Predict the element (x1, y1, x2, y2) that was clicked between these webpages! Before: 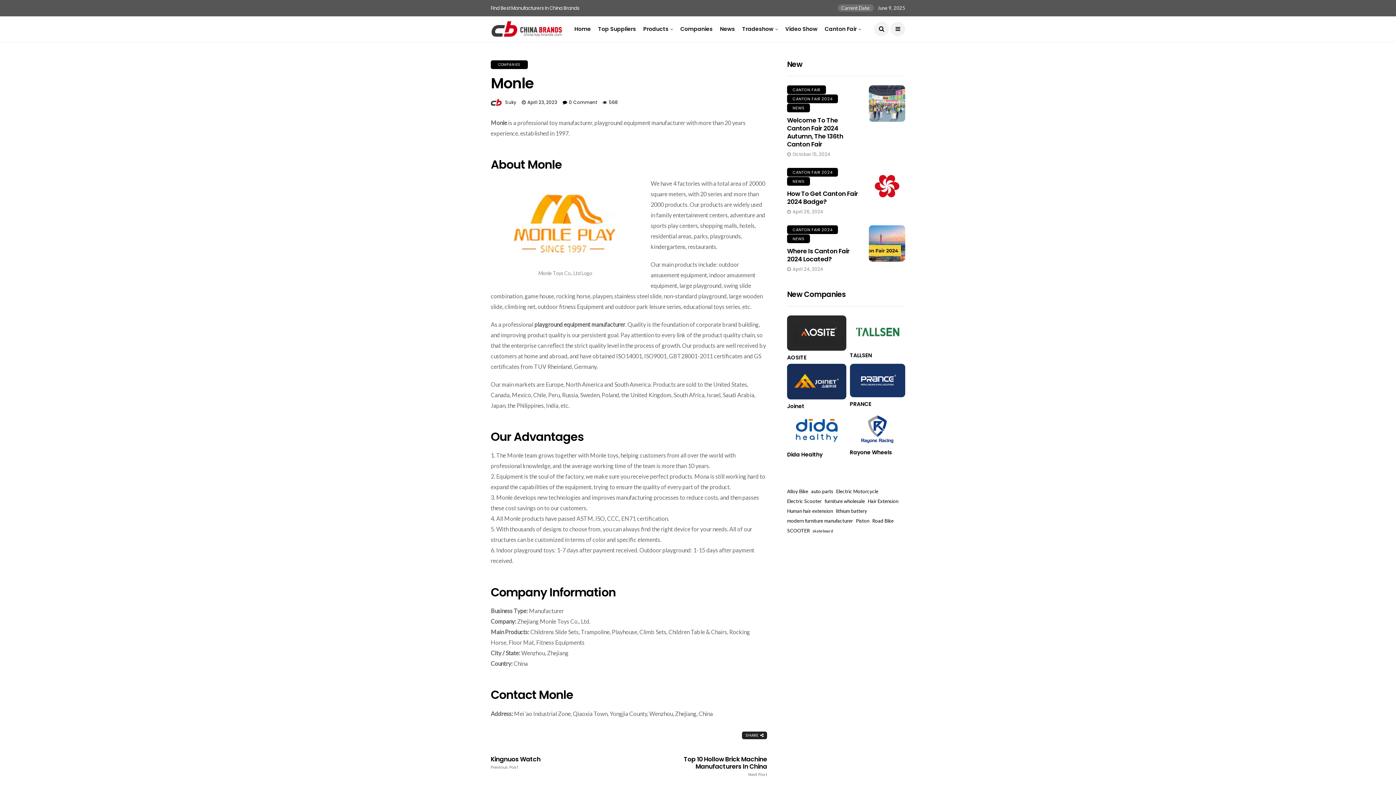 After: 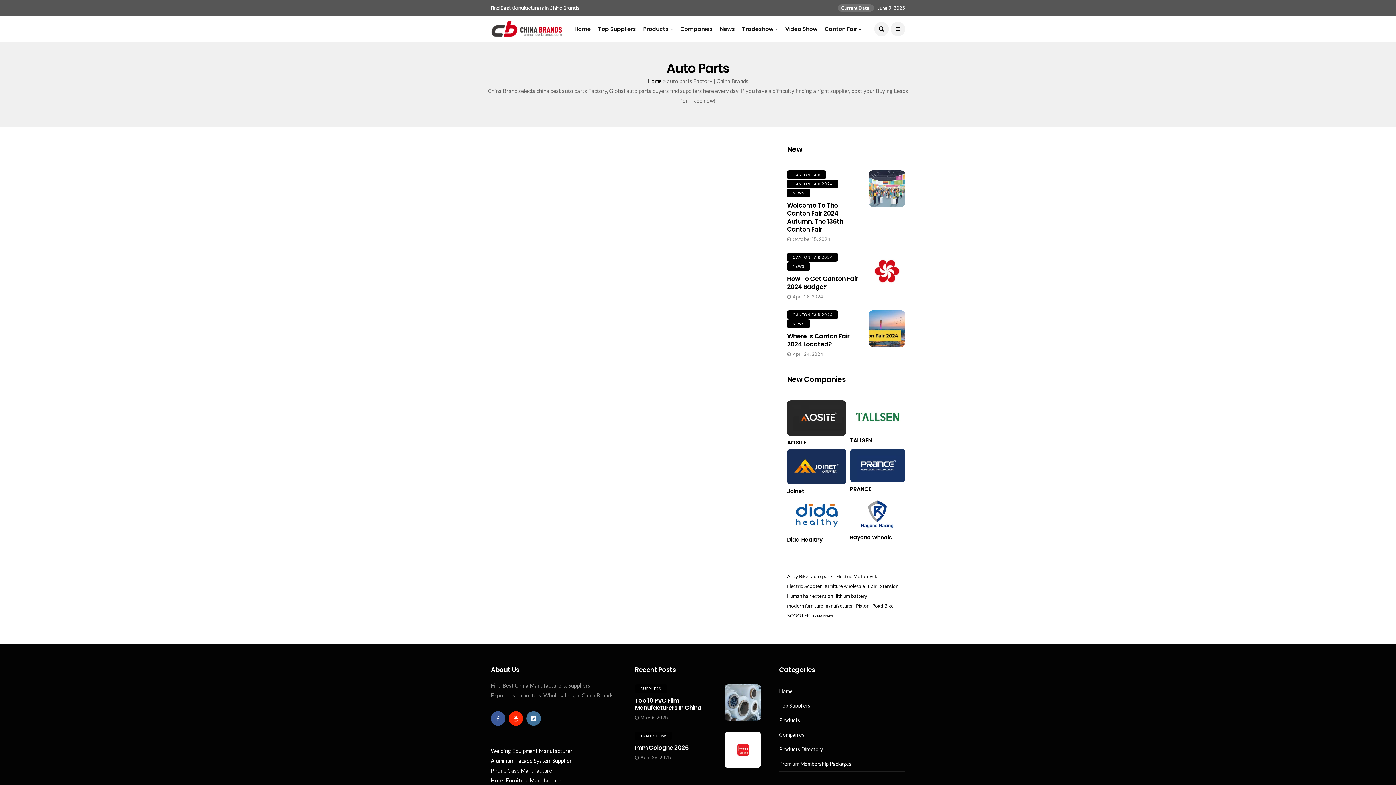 Action: label: auto parts (3 items) bbox: (811, 487, 833, 496)